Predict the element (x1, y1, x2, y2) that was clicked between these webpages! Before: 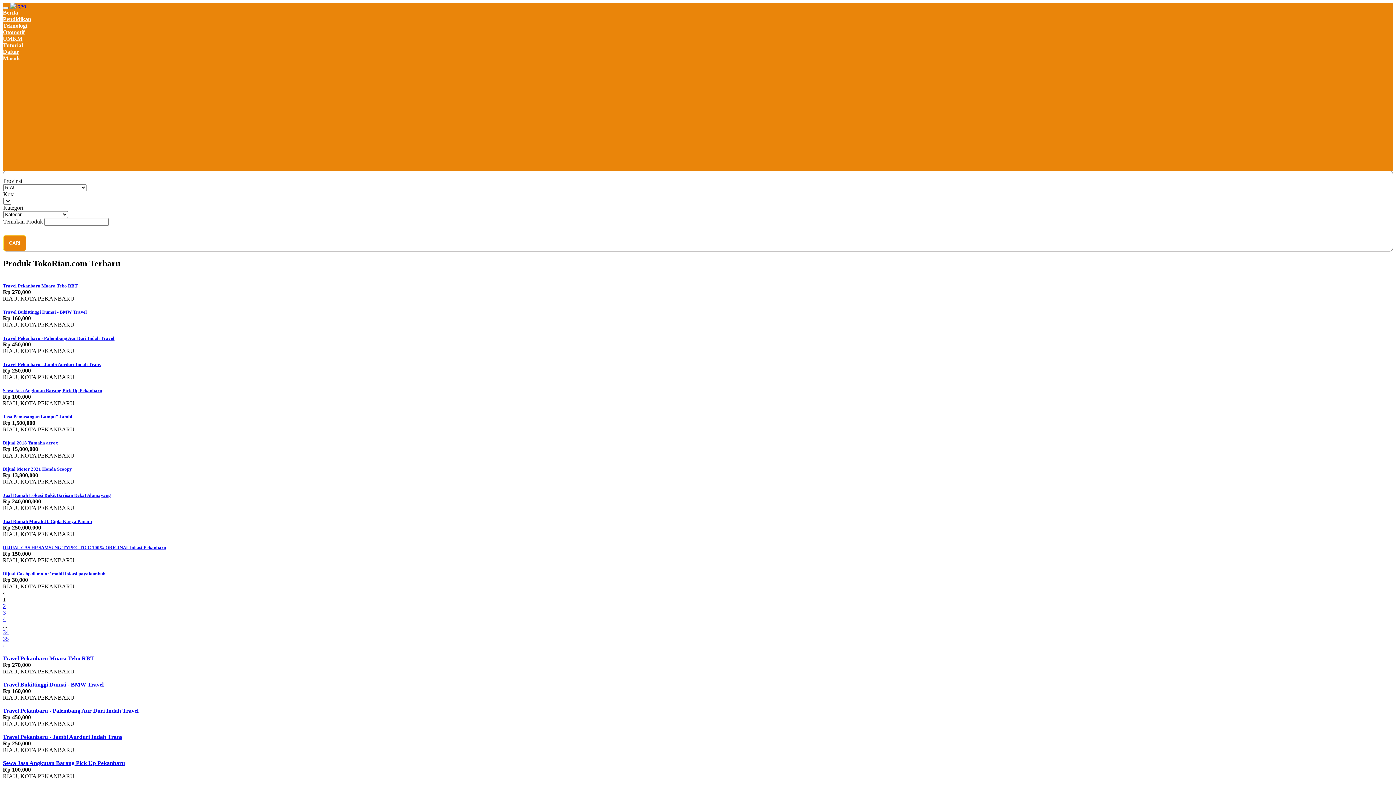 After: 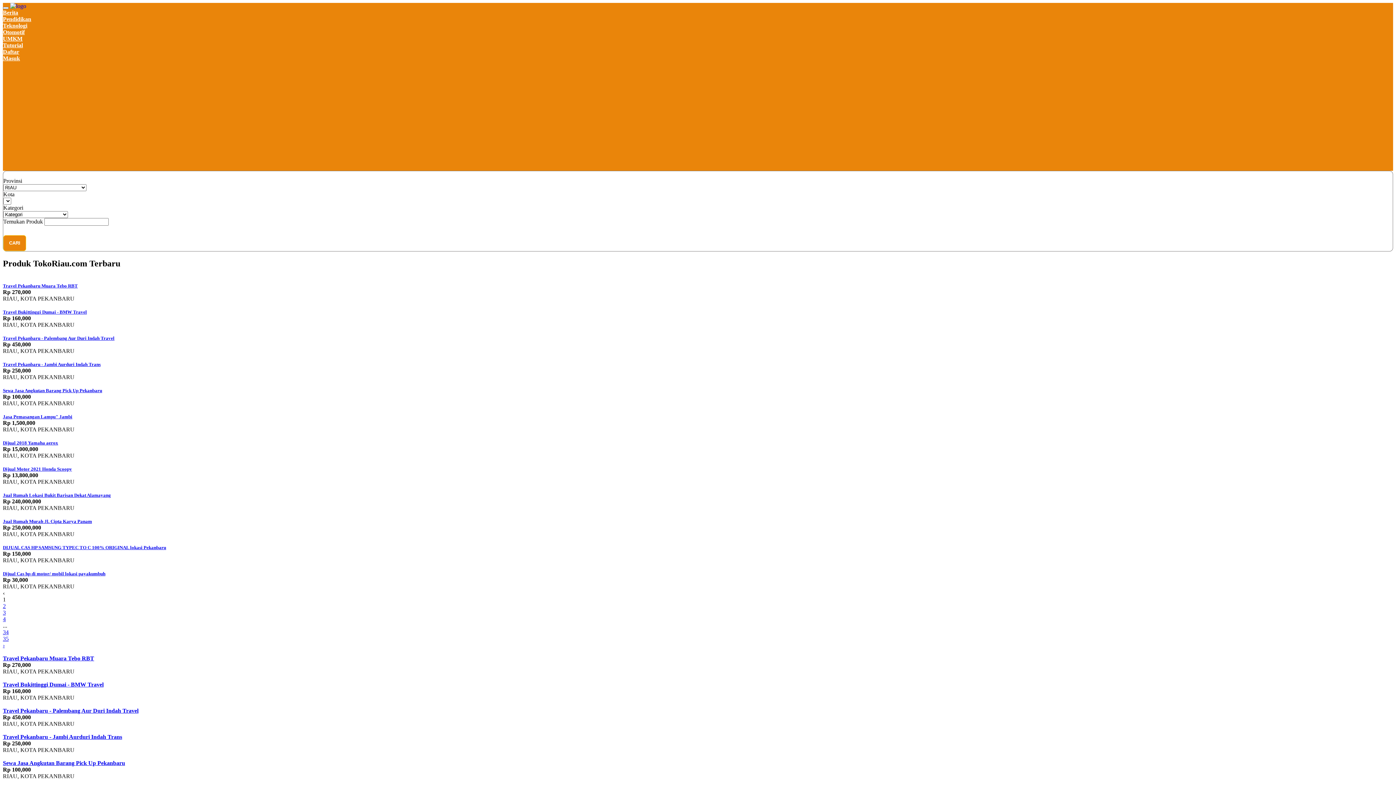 Action: bbox: (2, 642, 4, 648) label: Next »